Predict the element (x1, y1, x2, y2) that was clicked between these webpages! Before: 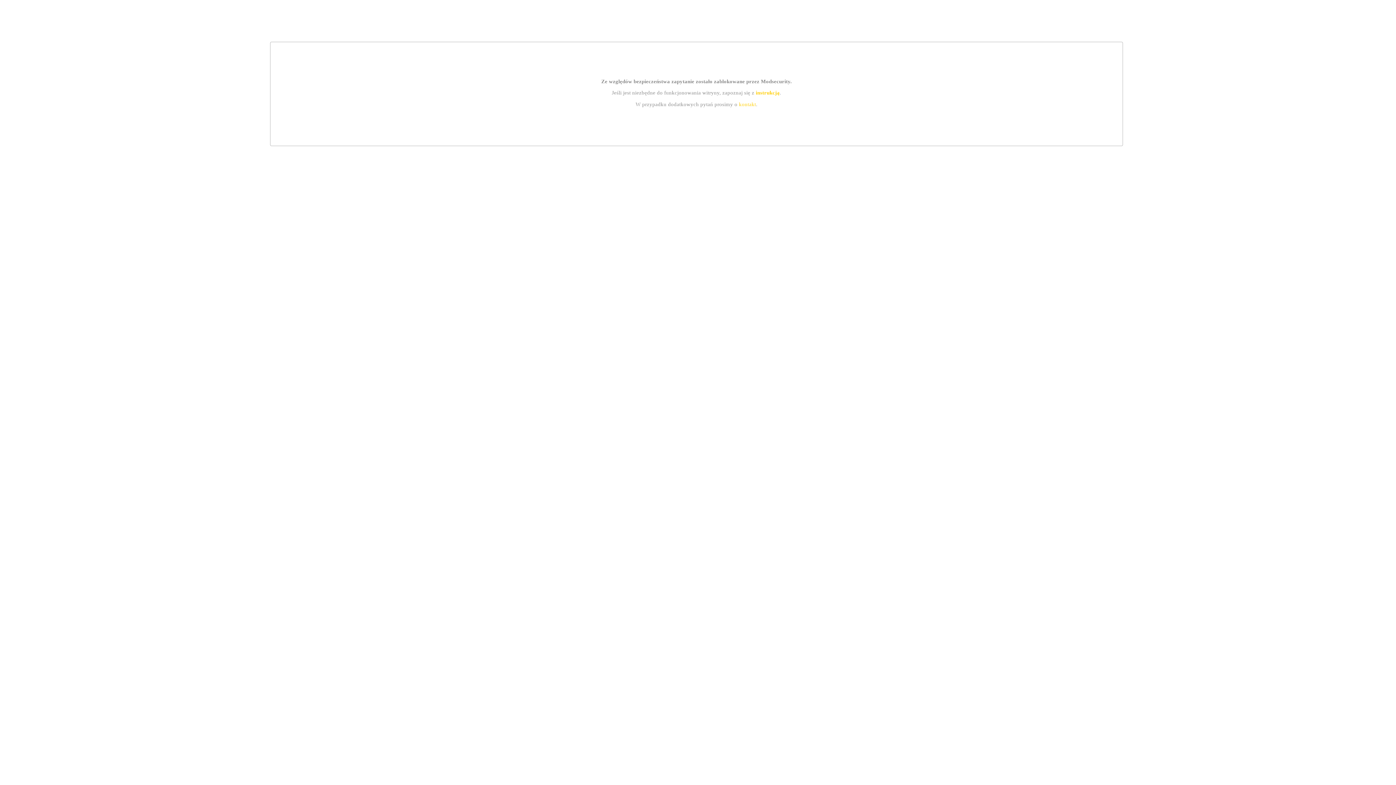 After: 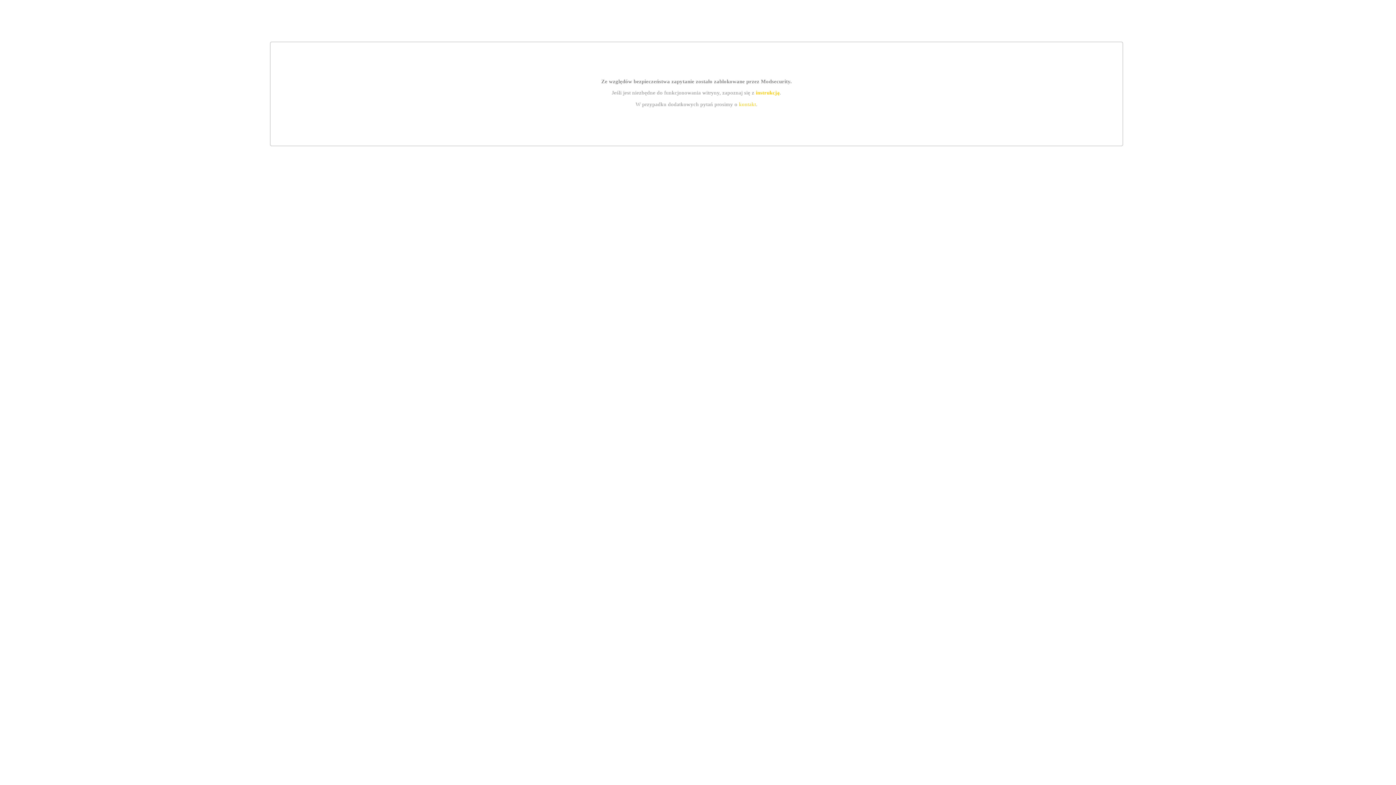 Action: label: instrukcją bbox: (755, 89, 779, 95)